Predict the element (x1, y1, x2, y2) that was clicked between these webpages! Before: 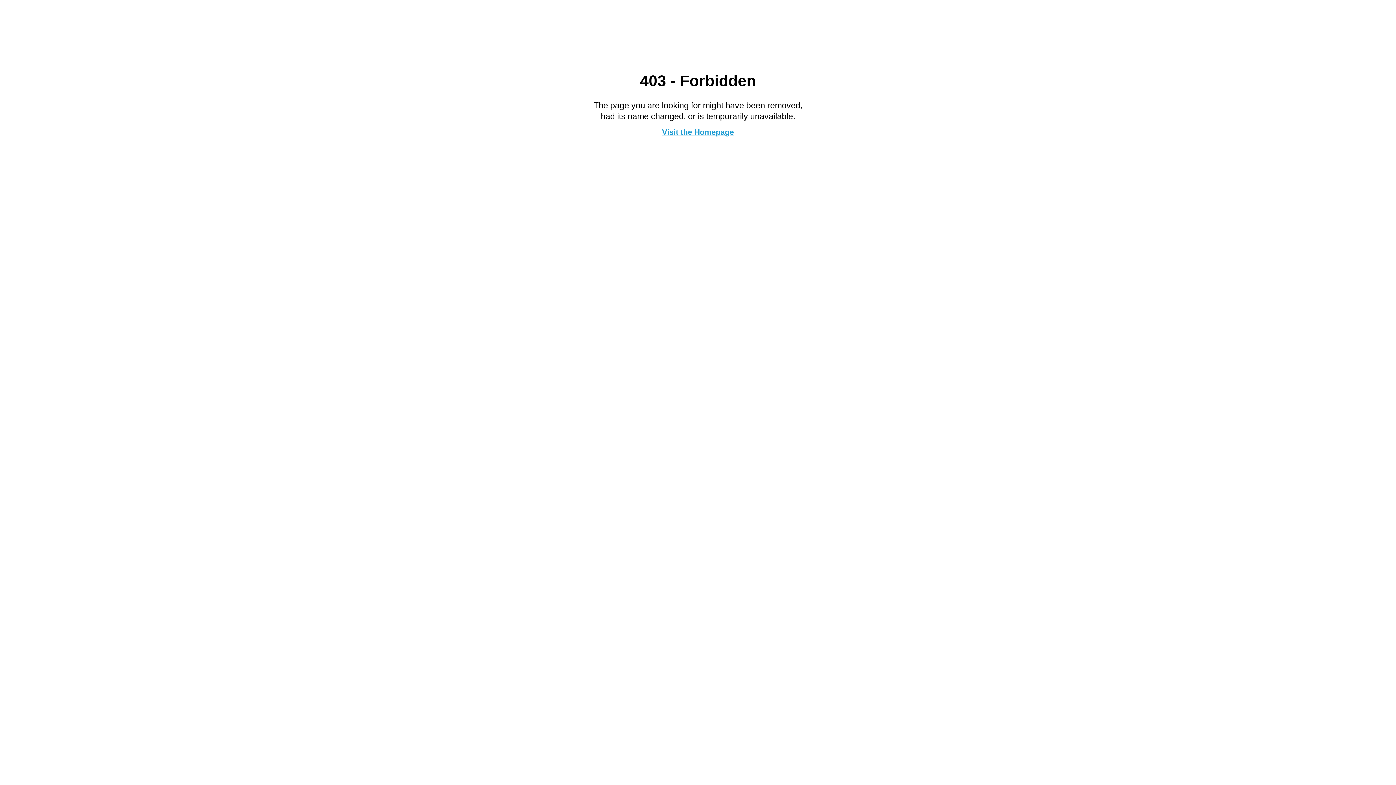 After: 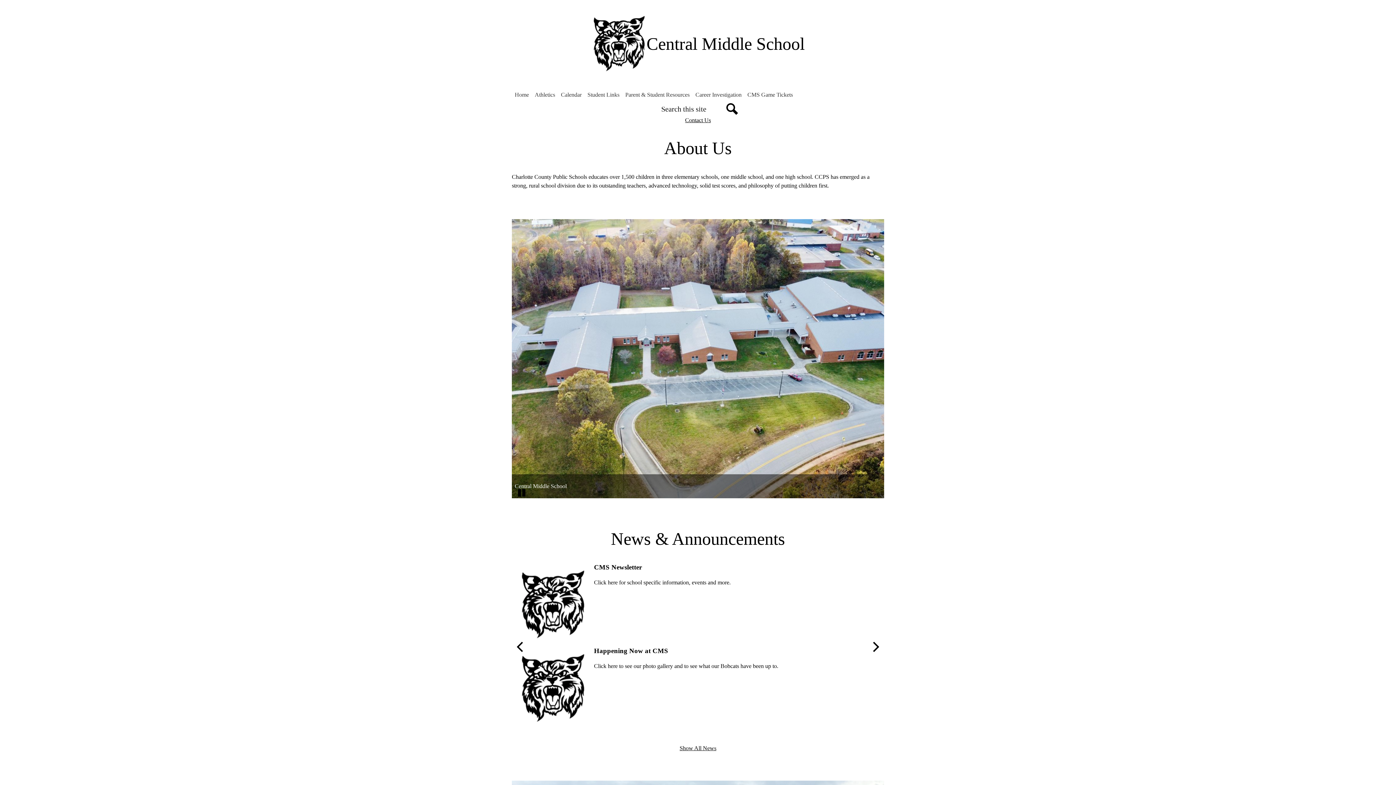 Action: bbox: (662, 127, 734, 136) label: Visit the Homepage